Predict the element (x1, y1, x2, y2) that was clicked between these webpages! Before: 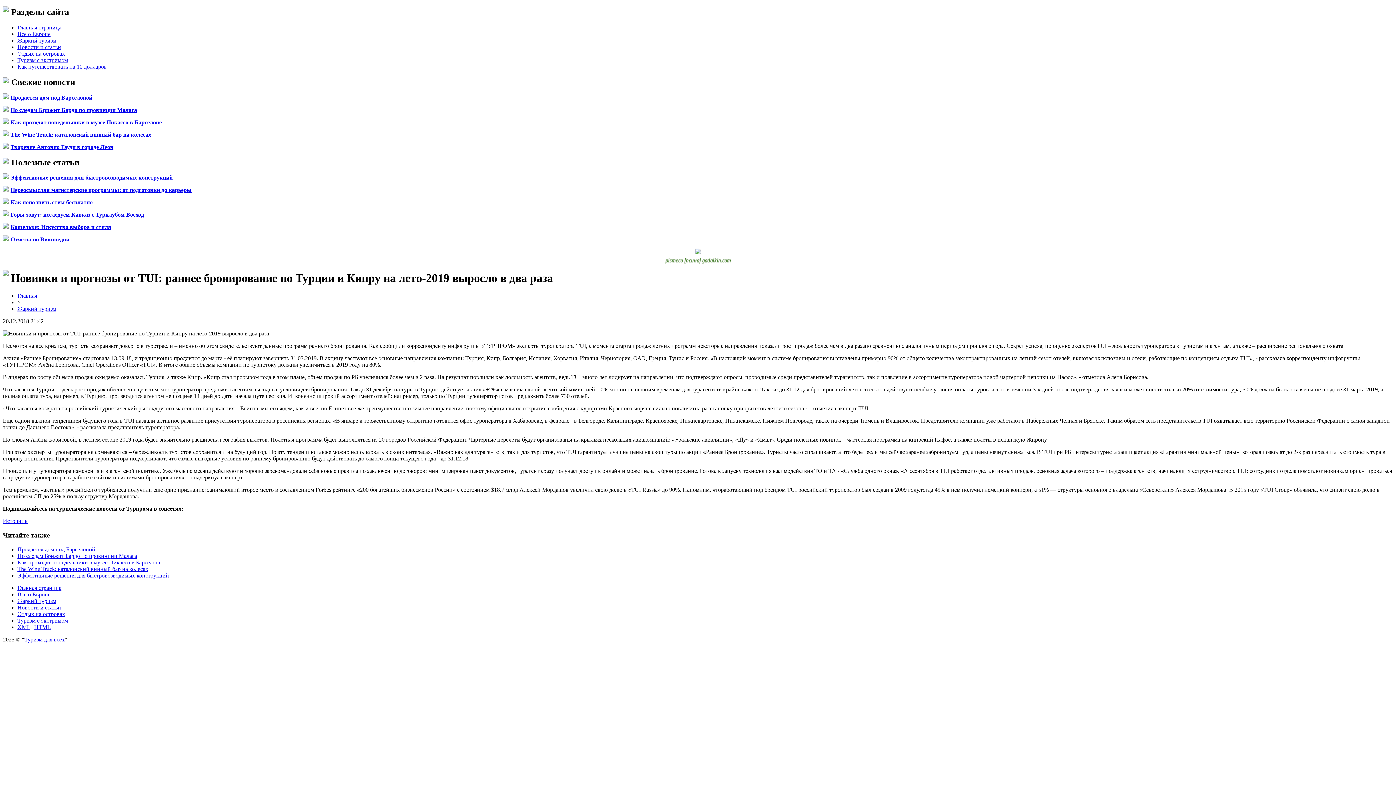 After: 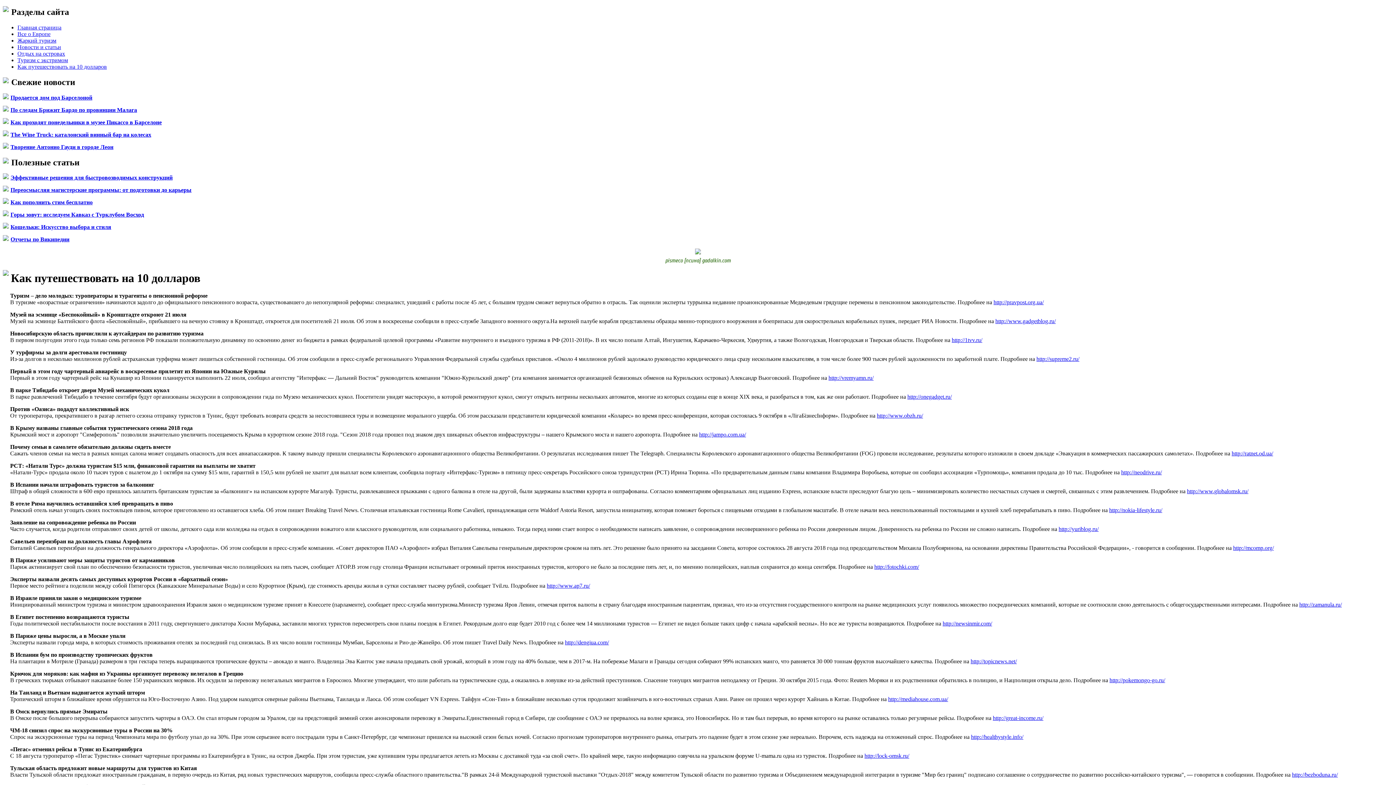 Action: label: Как путешествовать на 10 долларов bbox: (17, 63, 106, 69)